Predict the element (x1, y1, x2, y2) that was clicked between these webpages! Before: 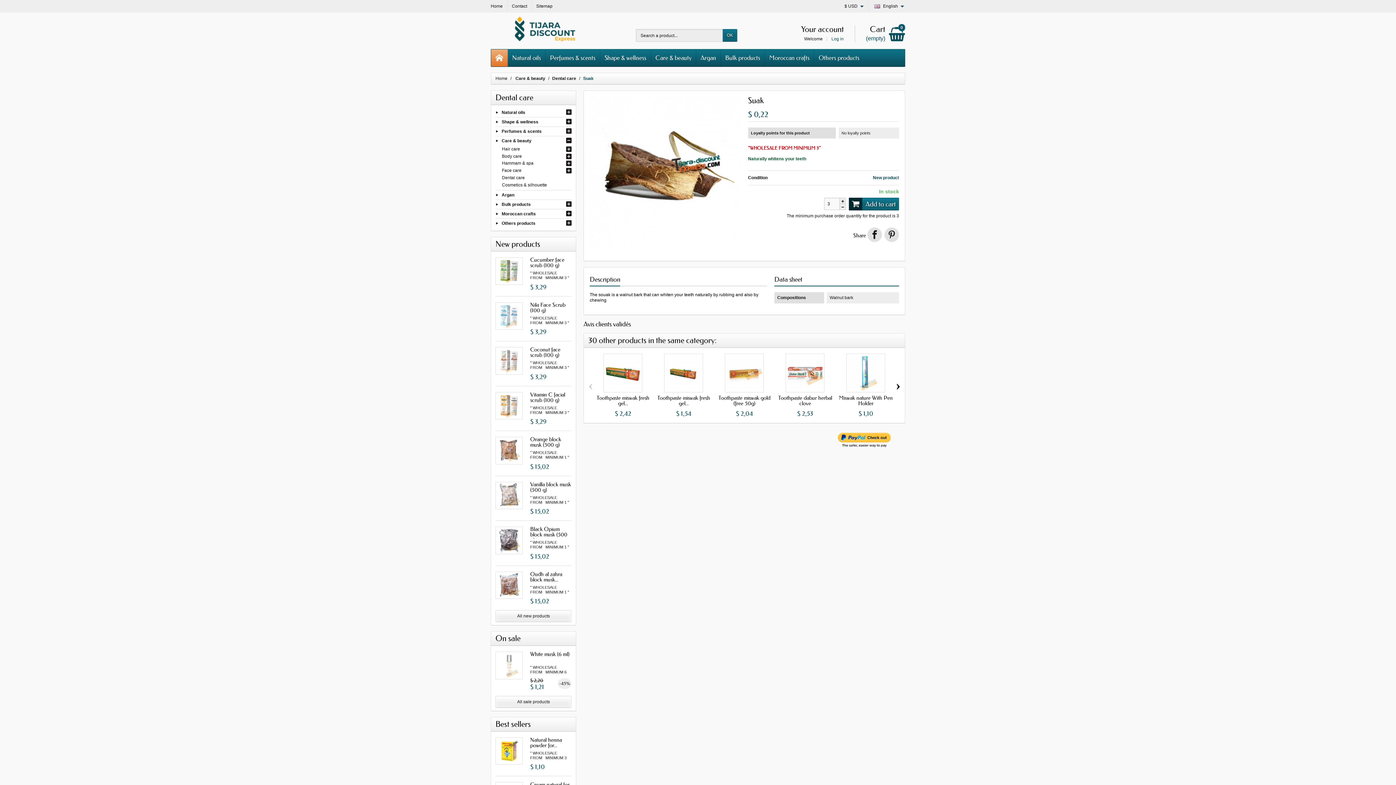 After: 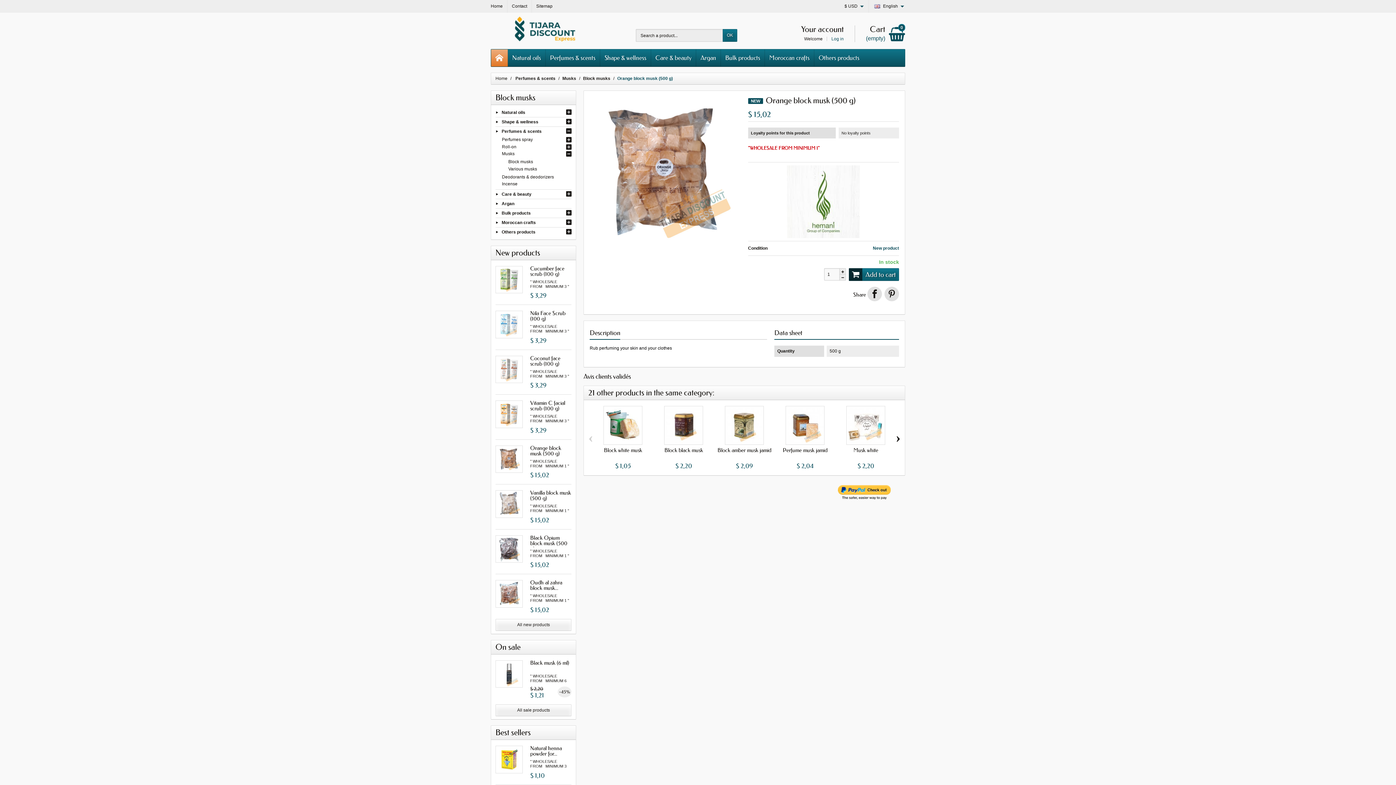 Action: bbox: (495, 437, 523, 464)